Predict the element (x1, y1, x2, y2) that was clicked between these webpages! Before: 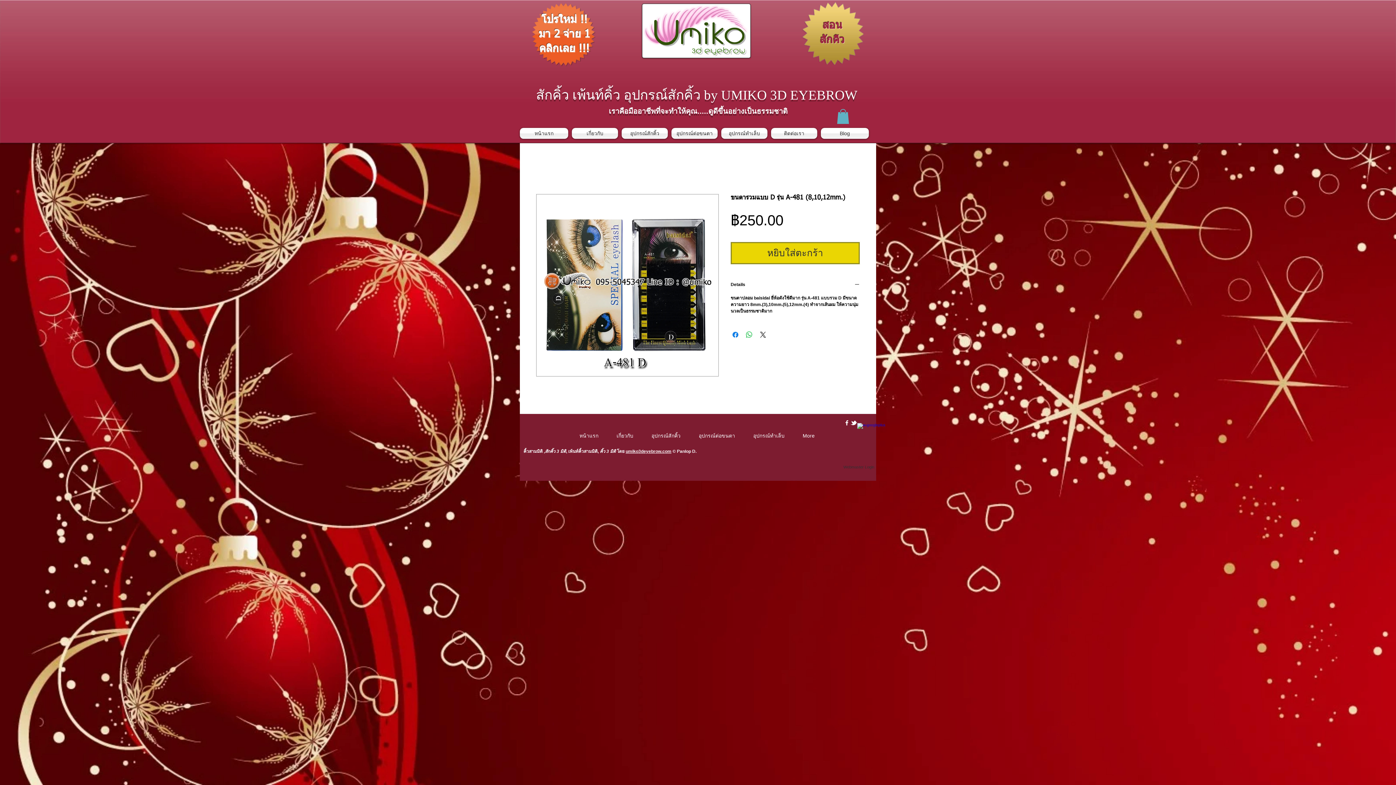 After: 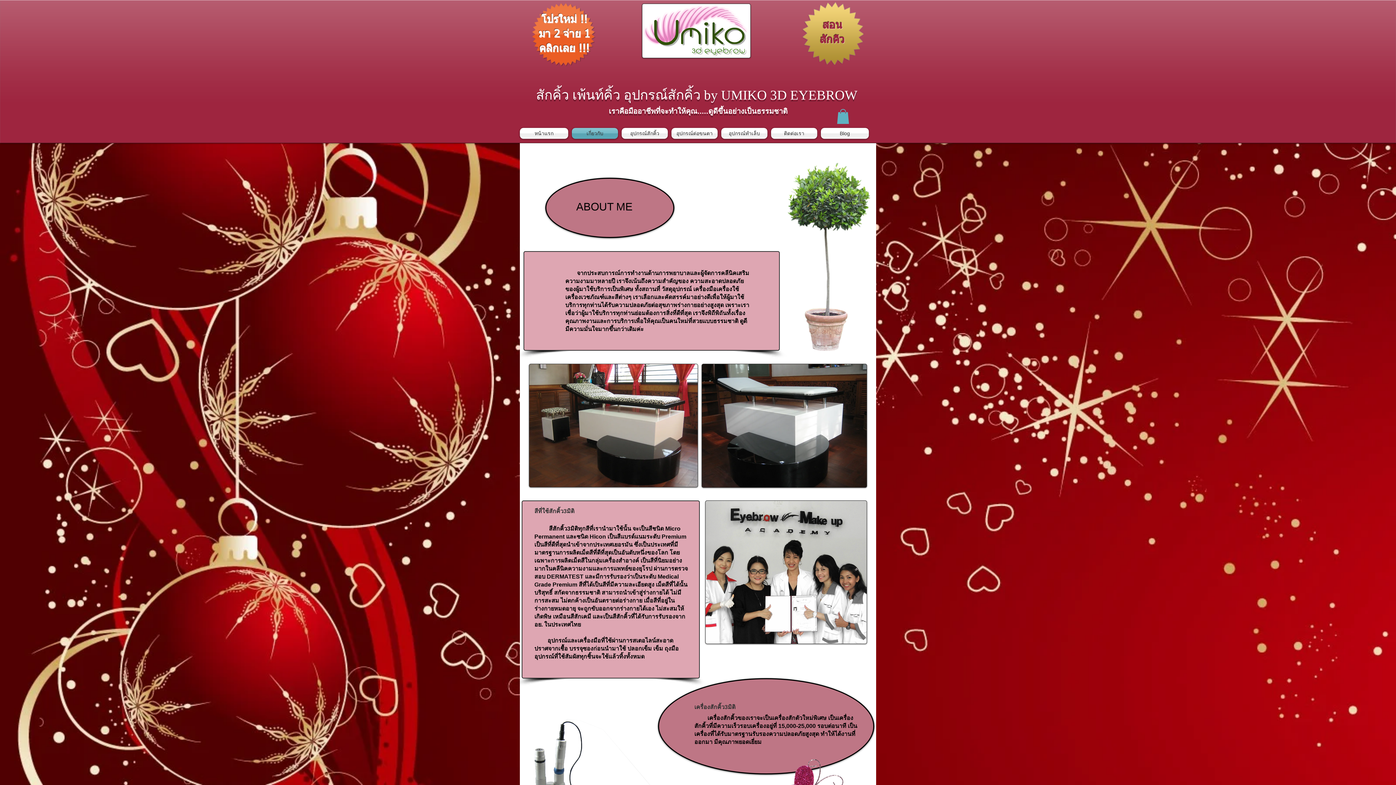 Action: bbox: (607, 424, 642, 446) label: เกี่ยวกับ